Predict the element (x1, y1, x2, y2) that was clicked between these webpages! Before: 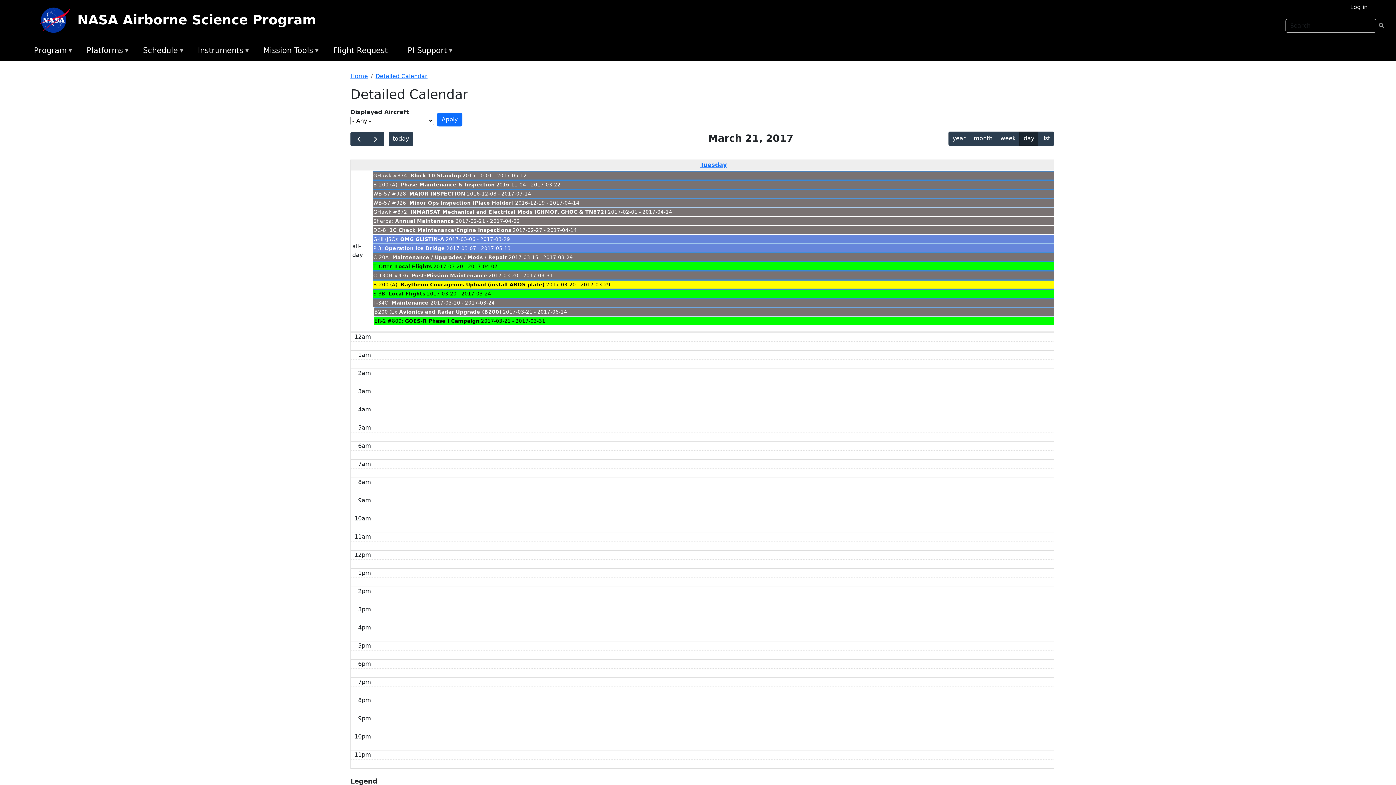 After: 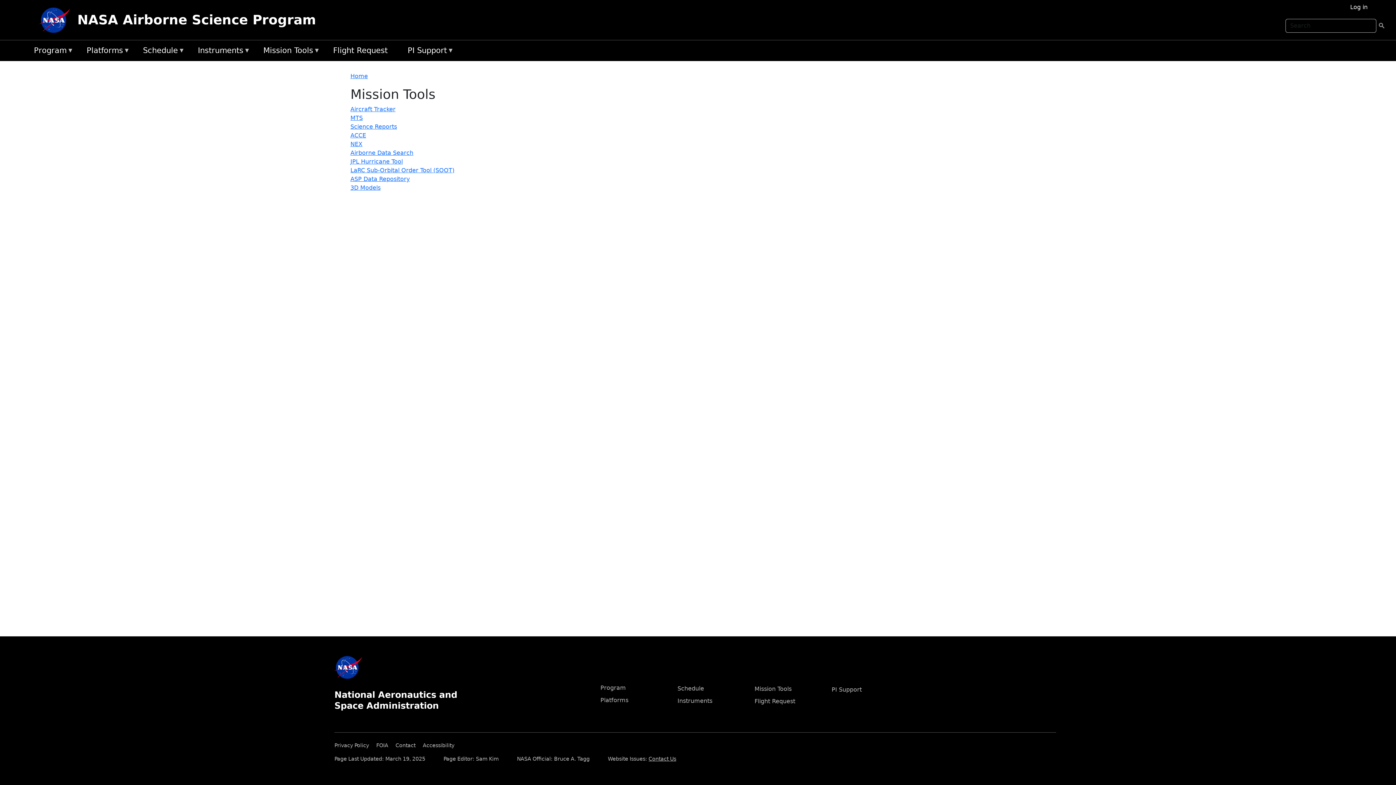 Action: bbox: (259, 43, 329, 58) label: Mission Tools
»